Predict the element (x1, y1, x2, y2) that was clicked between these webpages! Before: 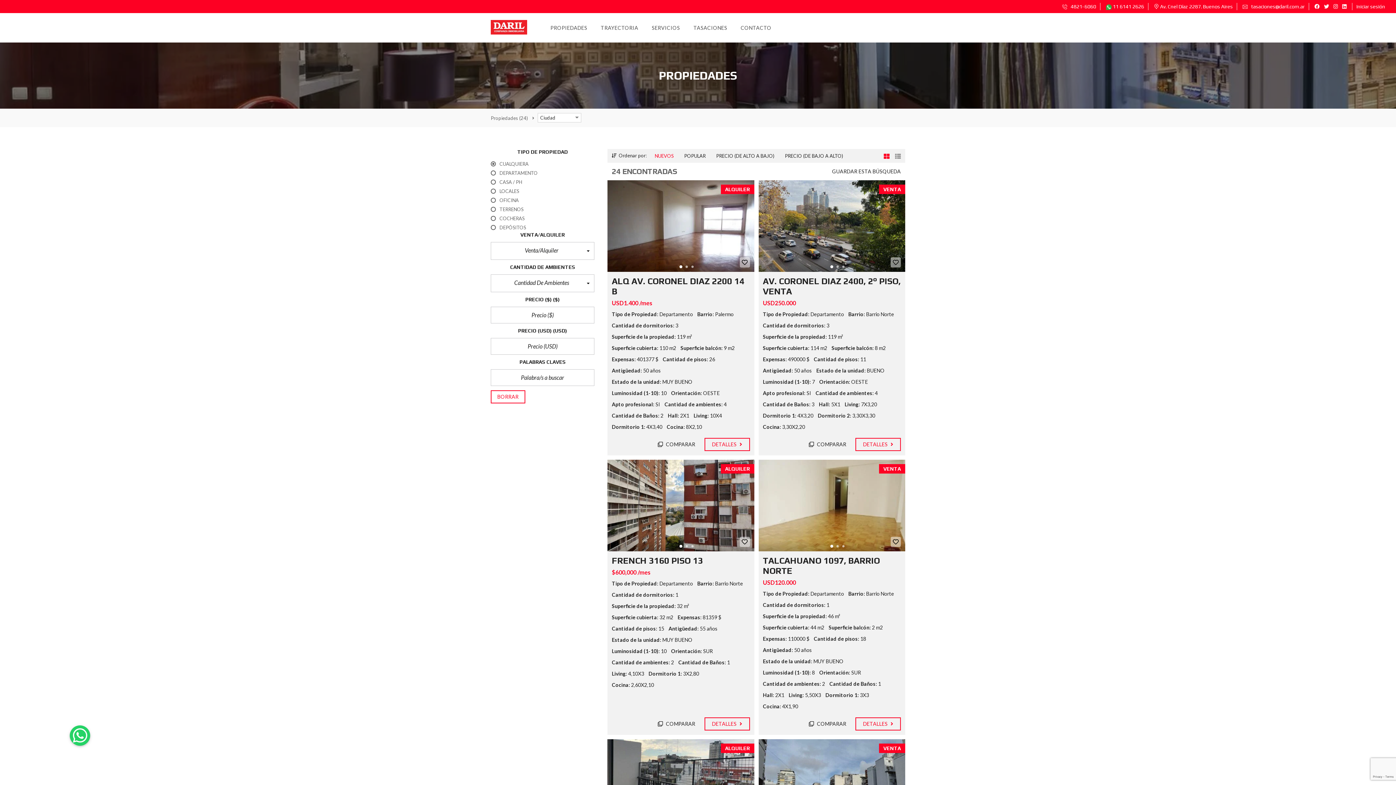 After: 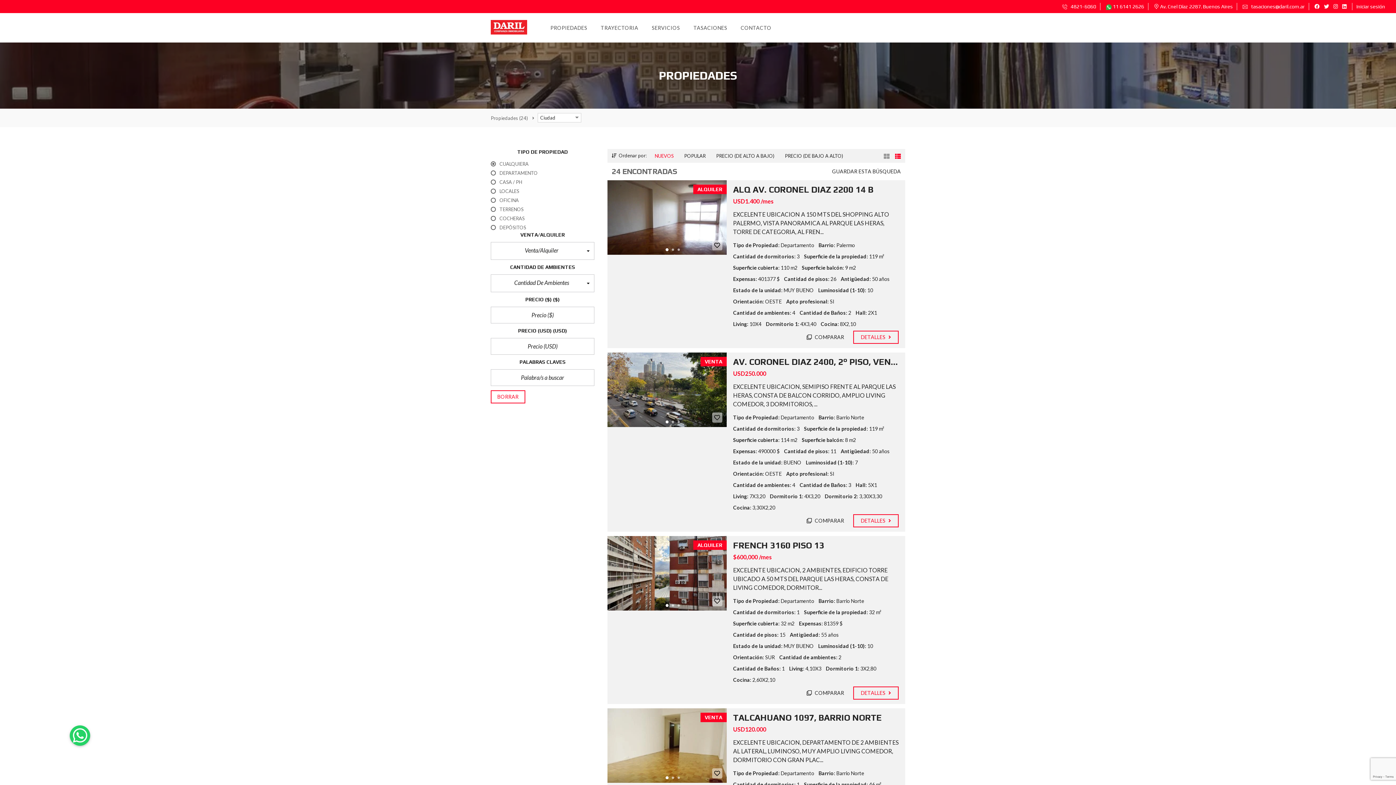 Action: bbox: (895, 149, 901, 162)